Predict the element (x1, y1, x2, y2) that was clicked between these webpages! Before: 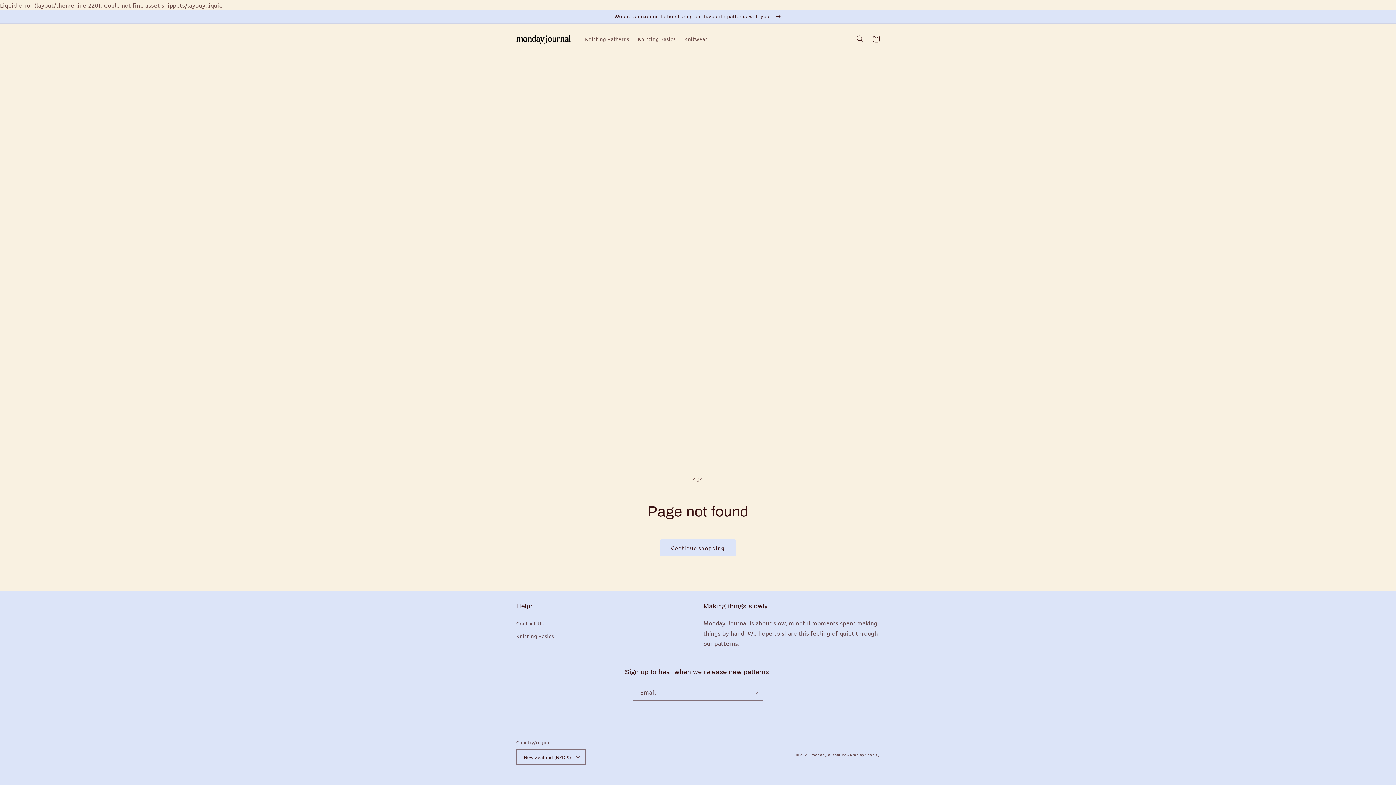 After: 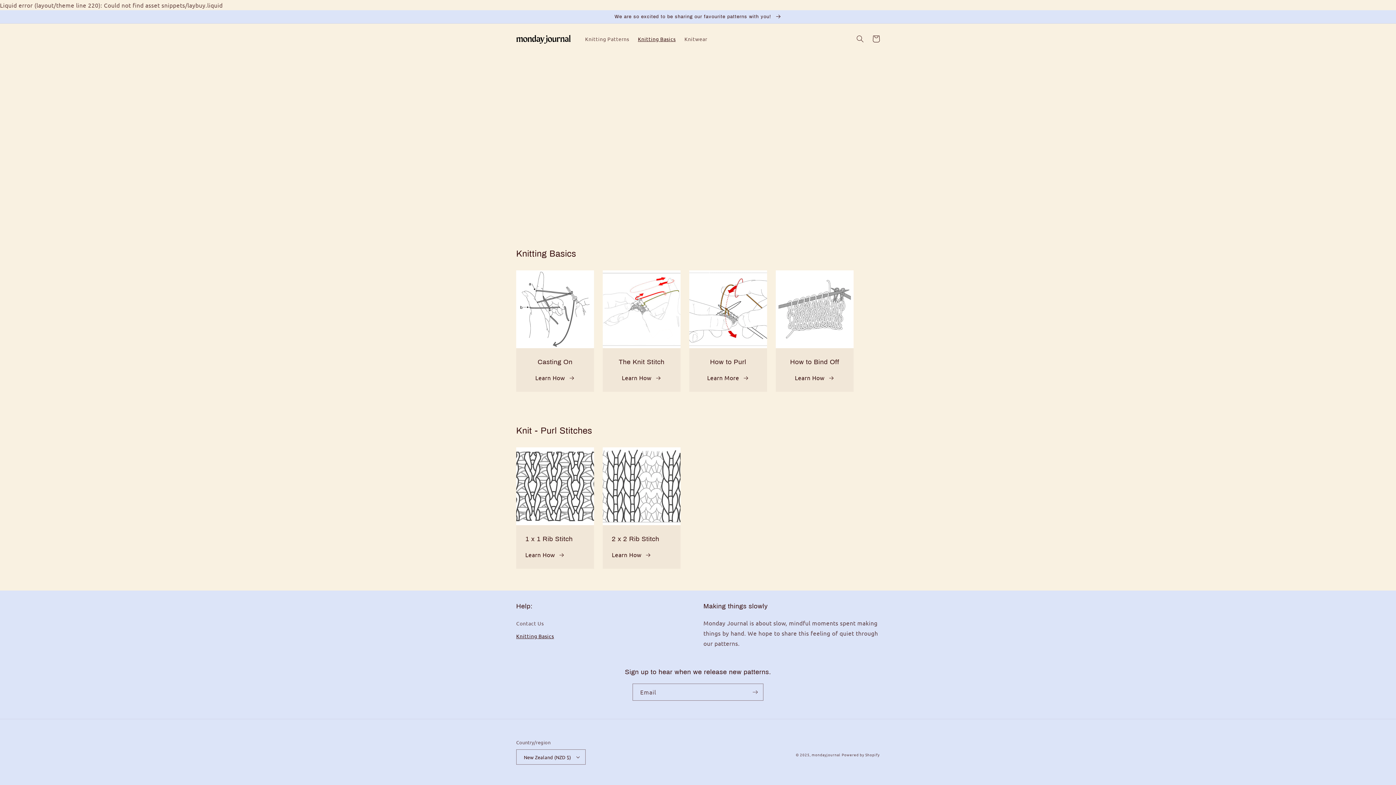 Action: bbox: (633, 31, 680, 46) label: Knitting Basics